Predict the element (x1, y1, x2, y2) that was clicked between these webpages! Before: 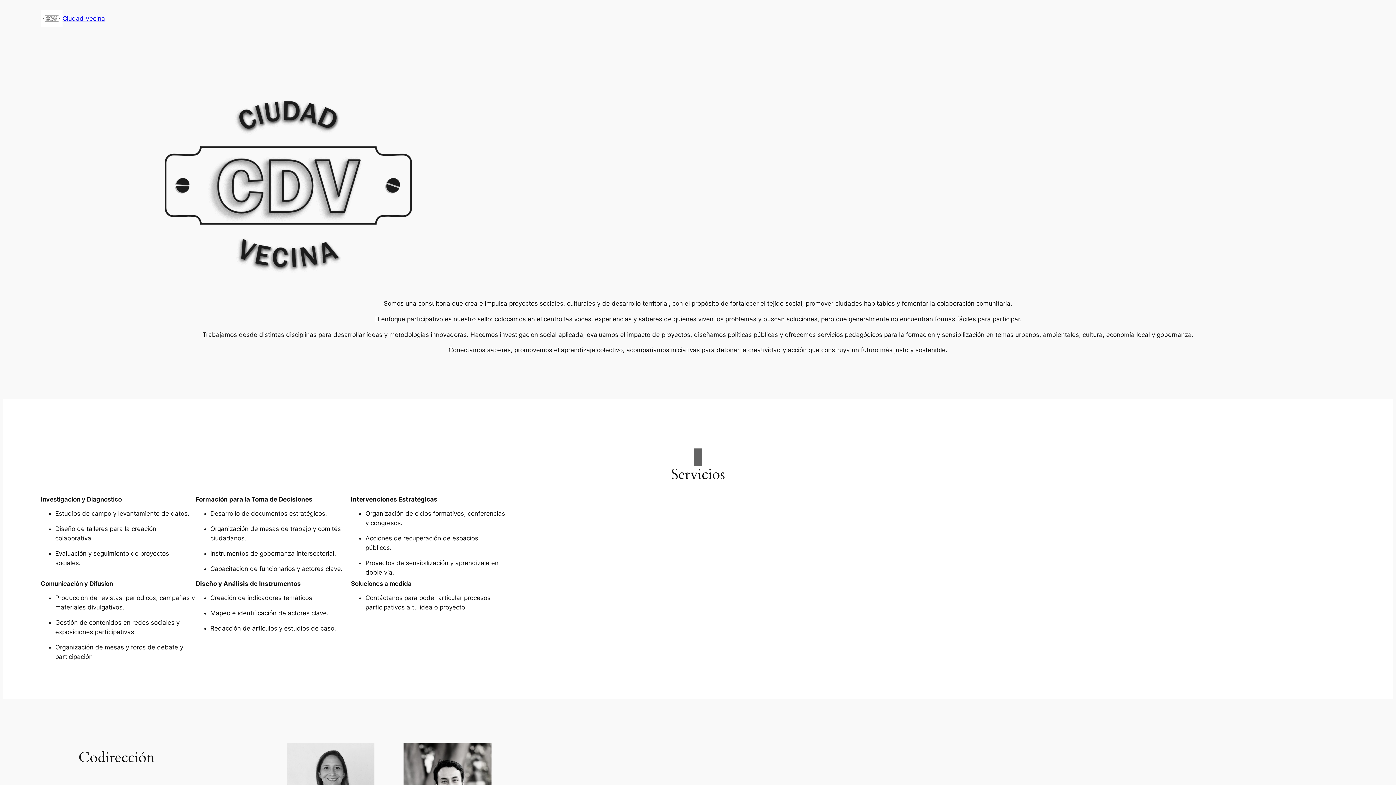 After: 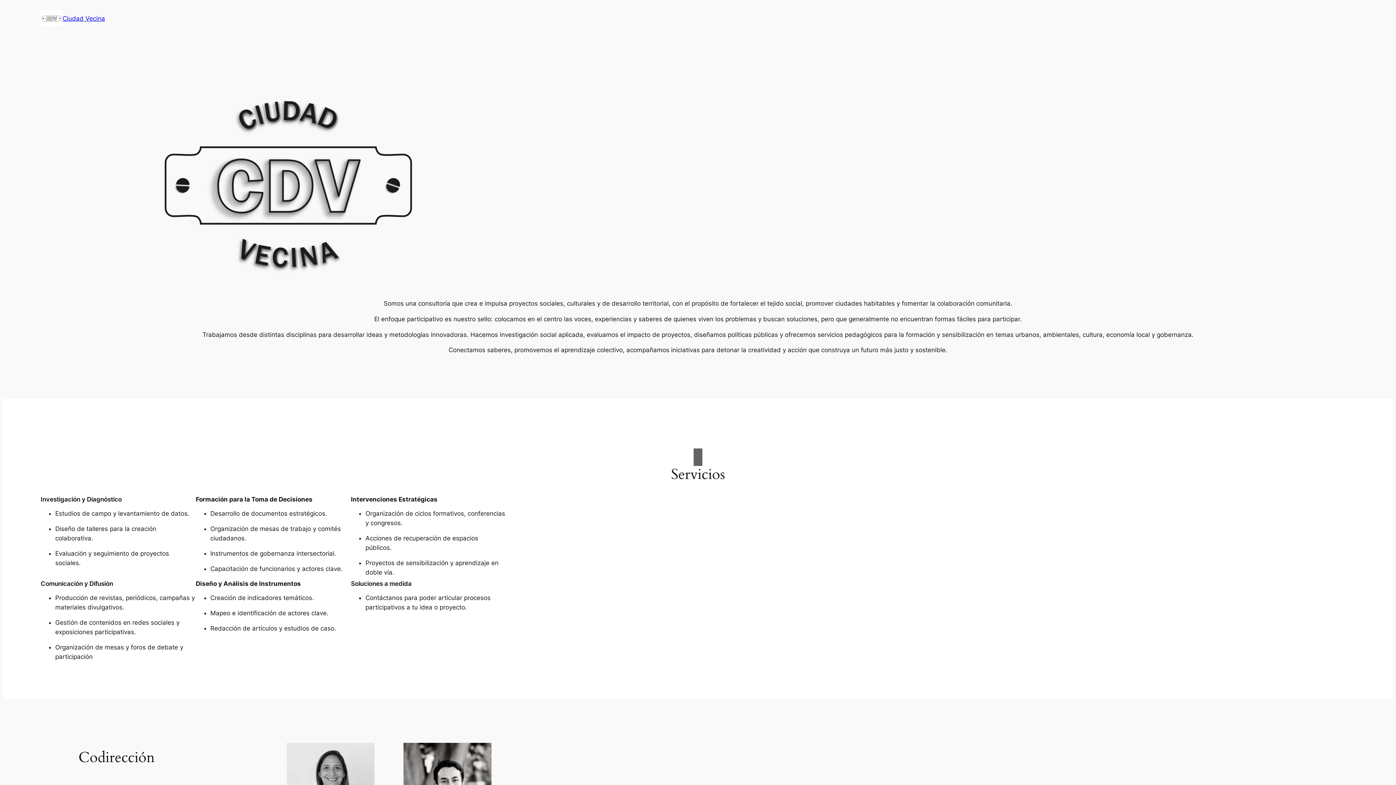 Action: bbox: (40, 10, 62, 26)